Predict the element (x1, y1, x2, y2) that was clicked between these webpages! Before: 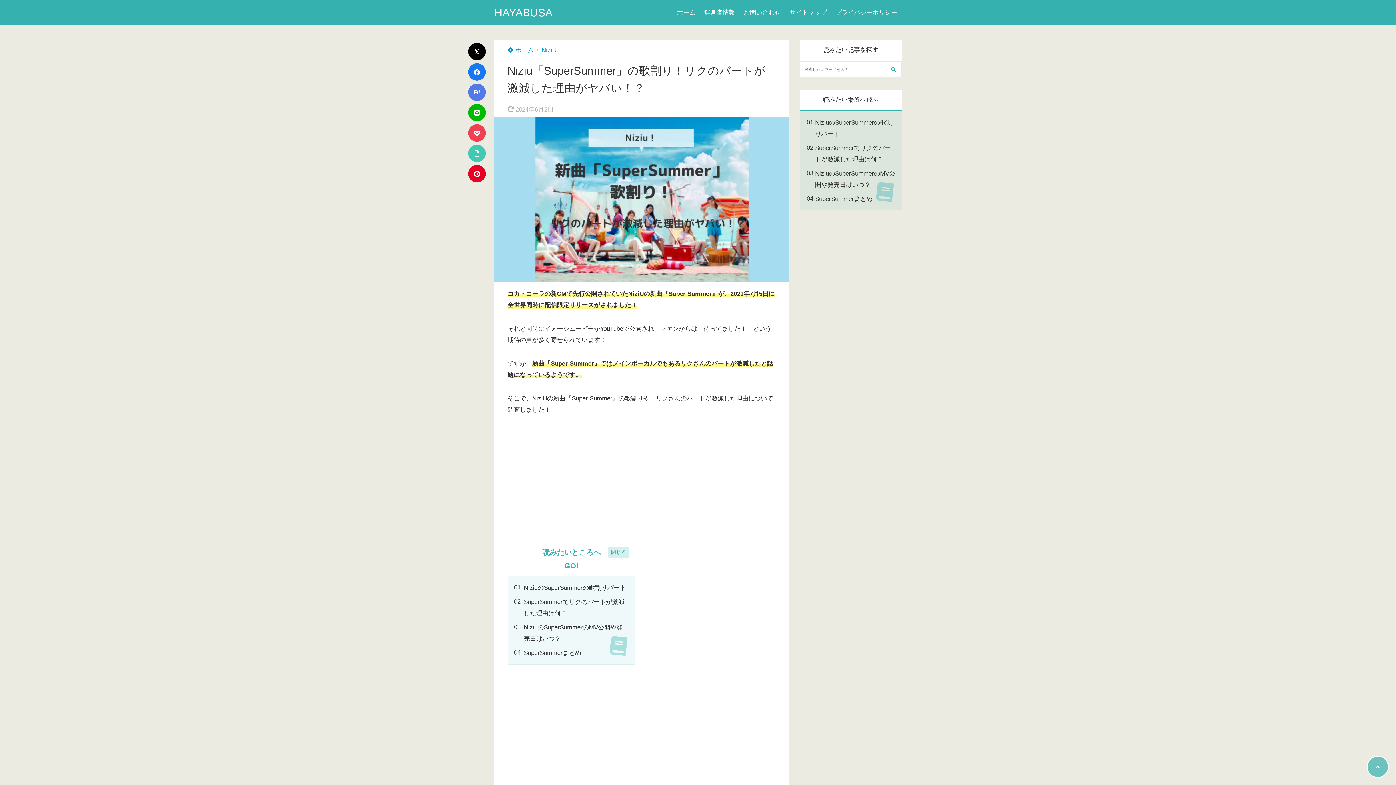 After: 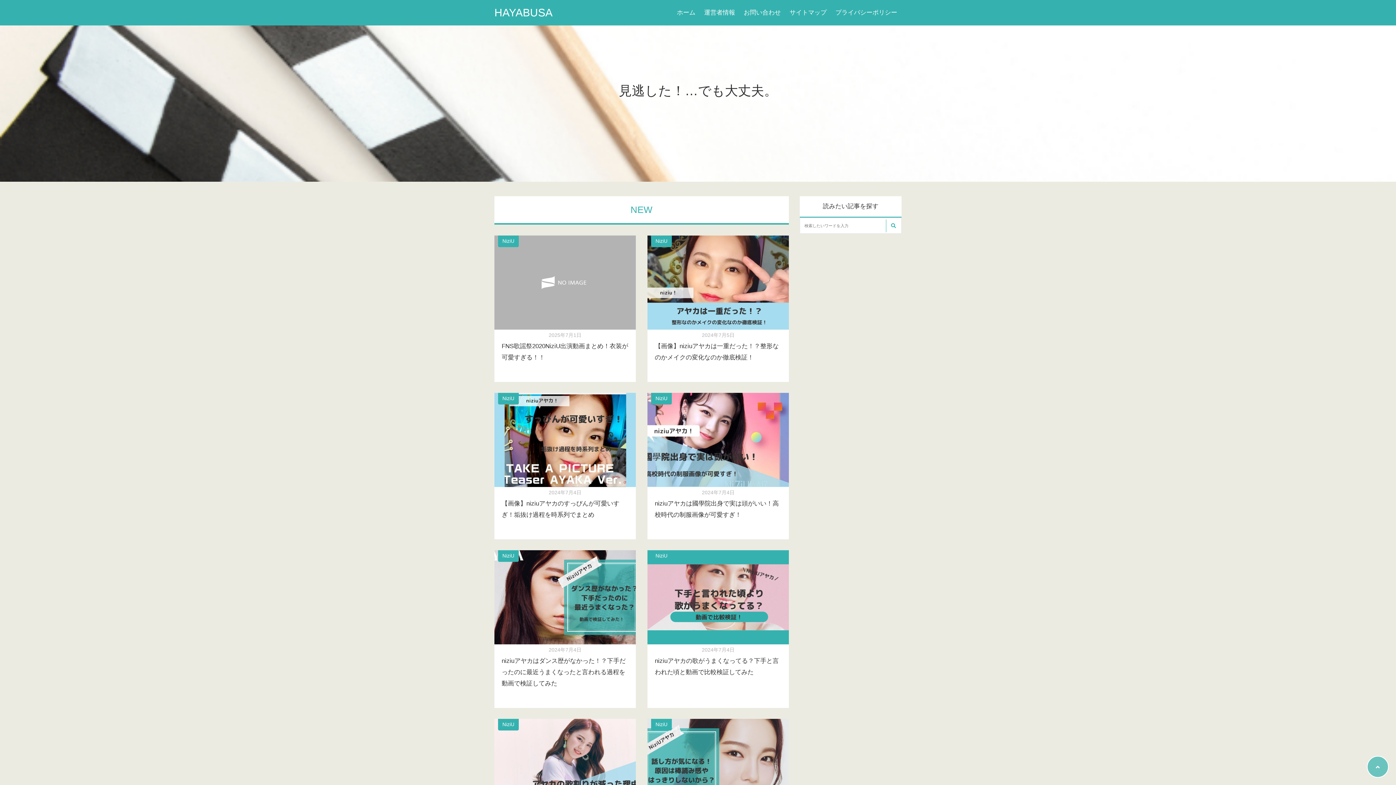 Action: bbox: (494, 2, 552, 22) label: HAYABUSA